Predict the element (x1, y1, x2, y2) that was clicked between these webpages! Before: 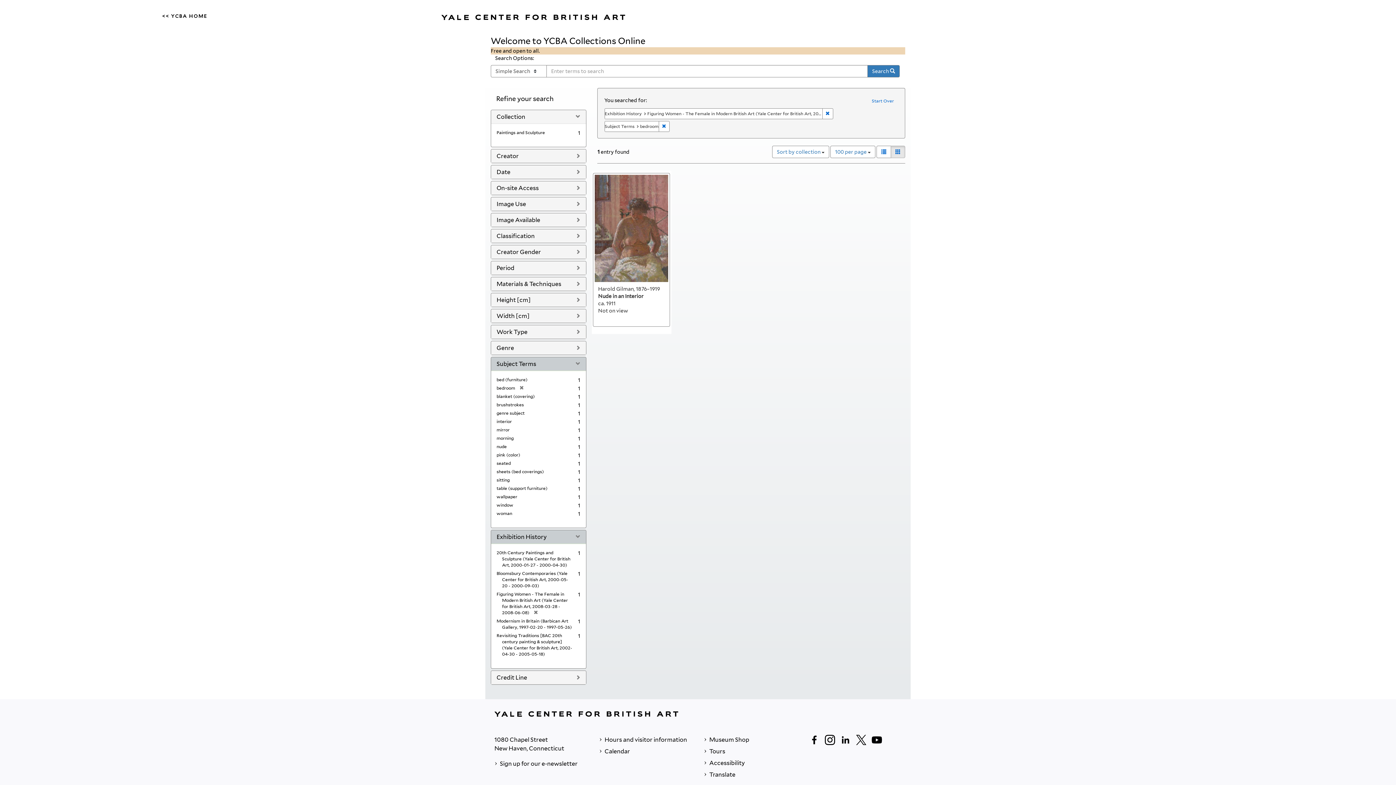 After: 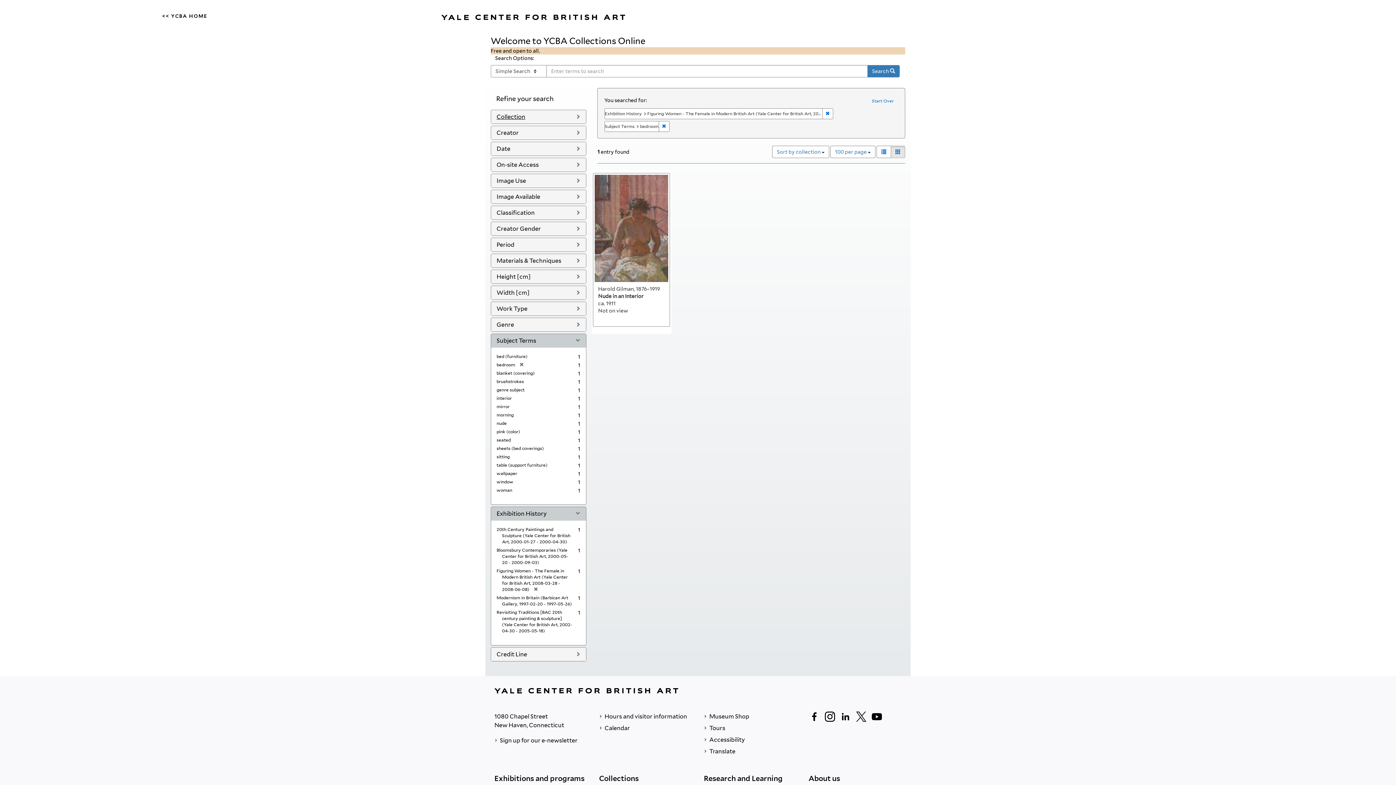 Action: label: Collection bbox: (496, 113, 525, 120)